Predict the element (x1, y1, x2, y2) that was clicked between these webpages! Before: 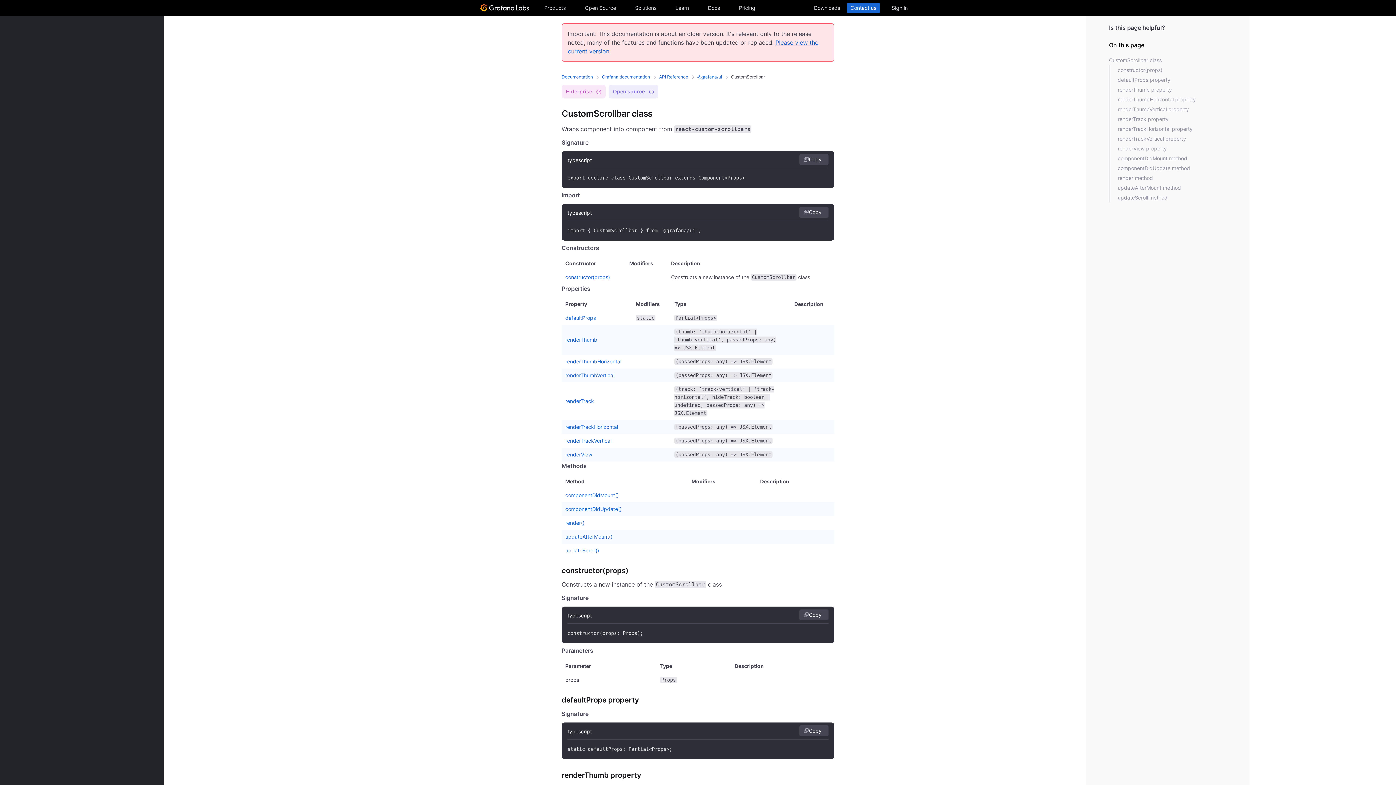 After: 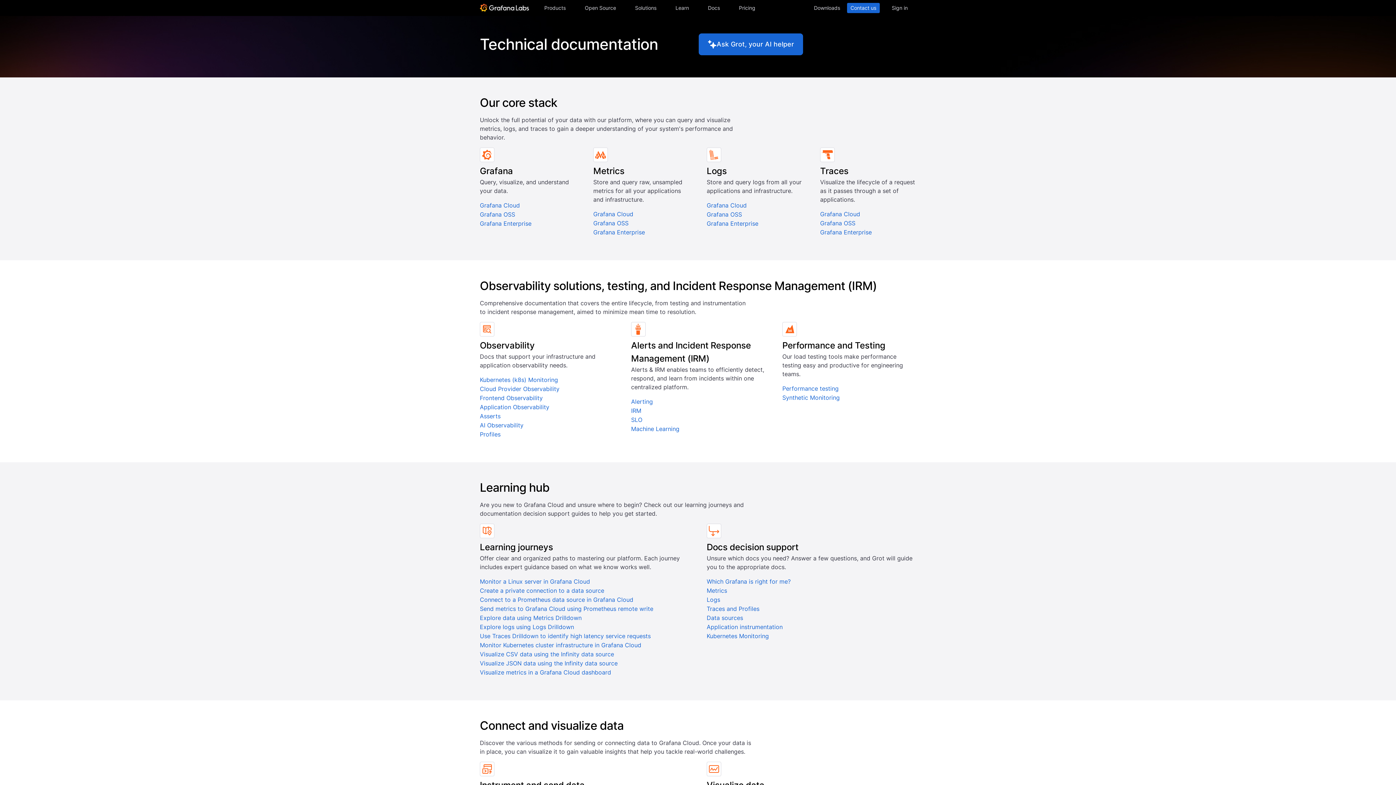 Action: bbox: (561, 74, 593, 79) label: Documentation